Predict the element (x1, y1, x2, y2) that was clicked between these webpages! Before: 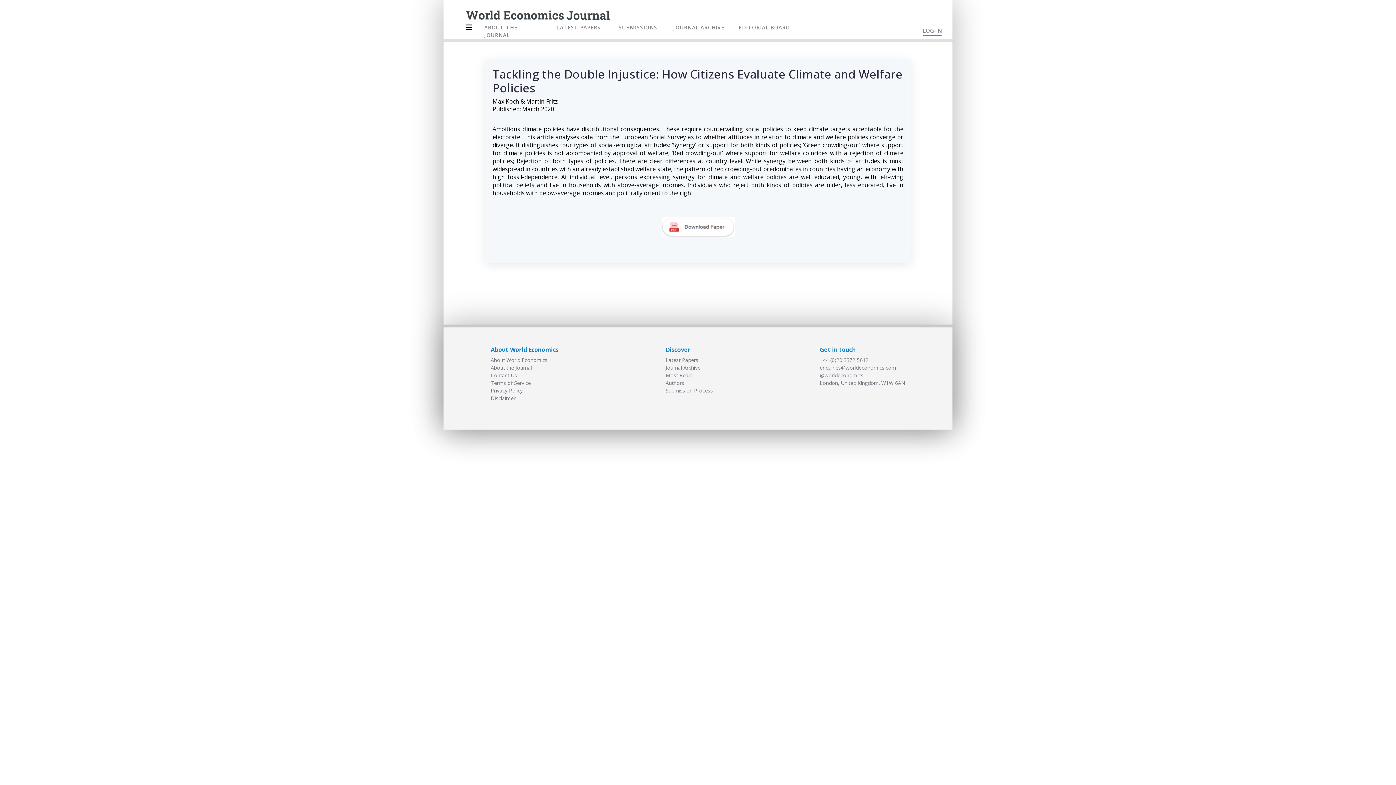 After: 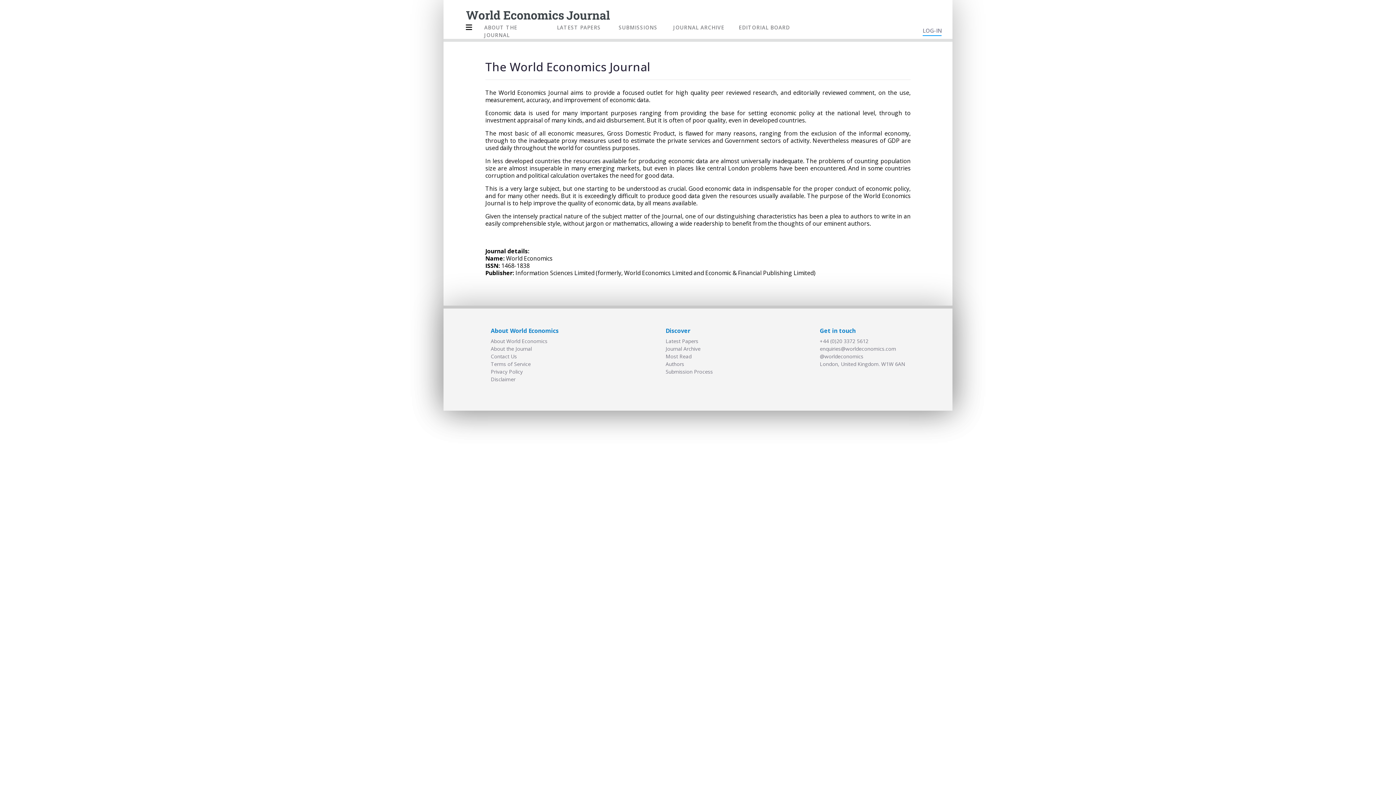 Action: label: ABOUT THE JOURNAL bbox: (478, 18, 550, 44)